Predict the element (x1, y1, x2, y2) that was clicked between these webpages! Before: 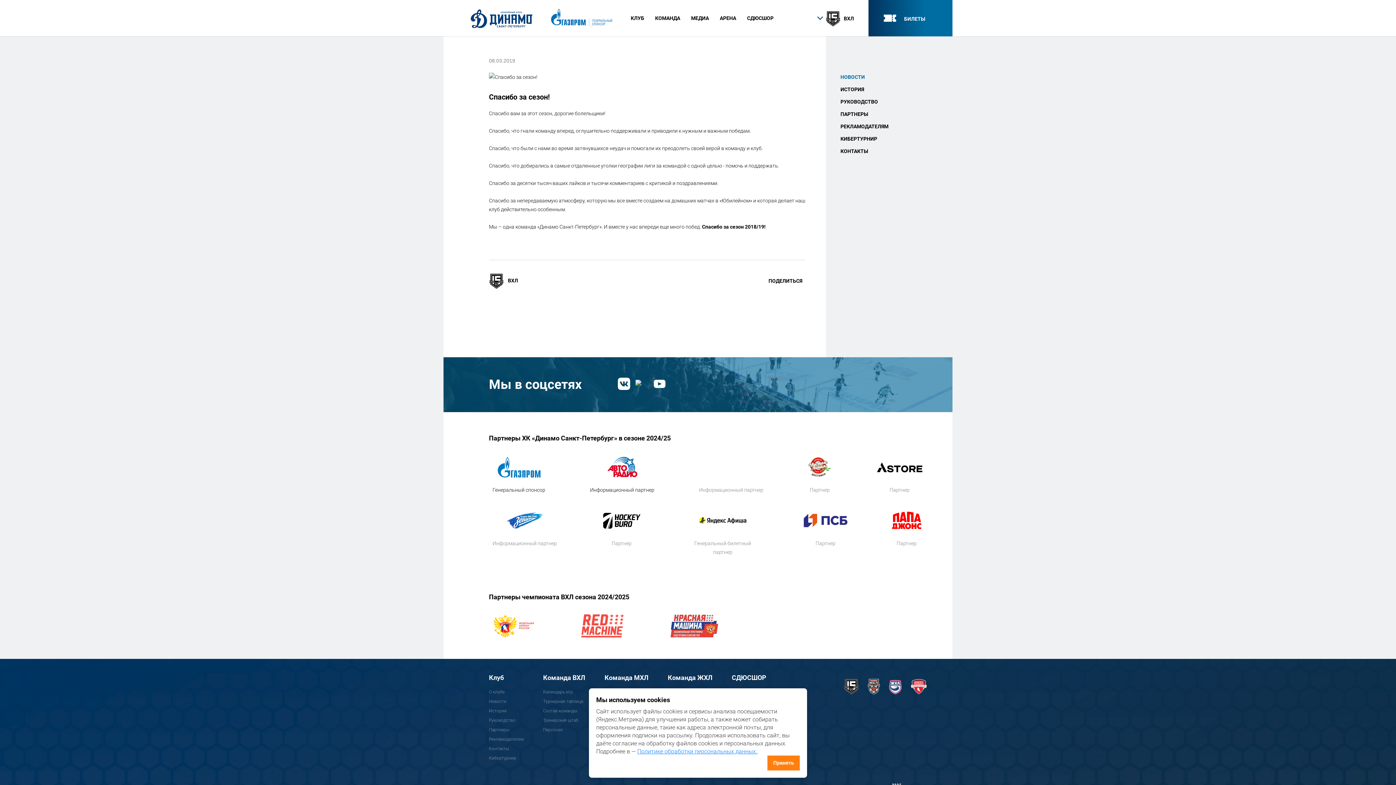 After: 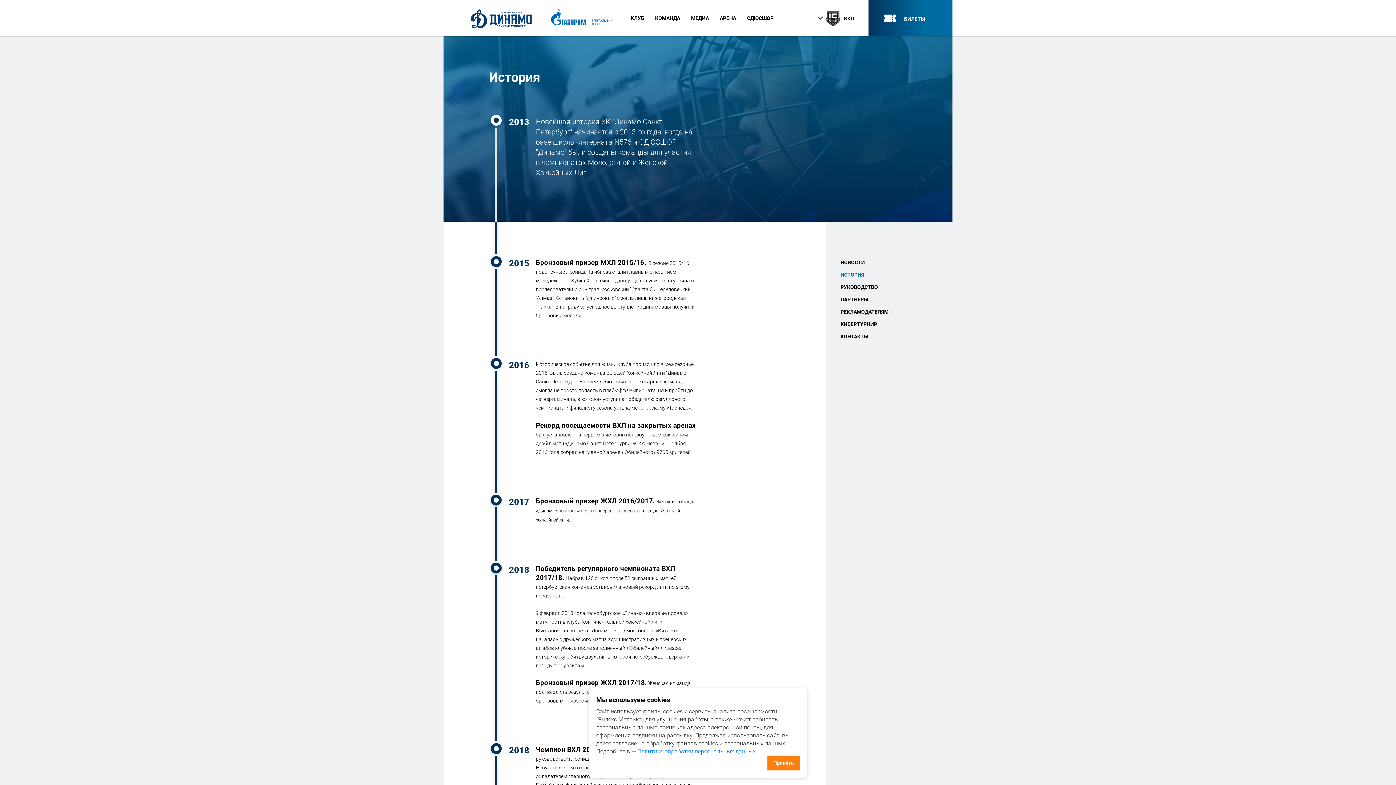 Action: label: ИСТОРИЯ bbox: (840, 86, 864, 92)